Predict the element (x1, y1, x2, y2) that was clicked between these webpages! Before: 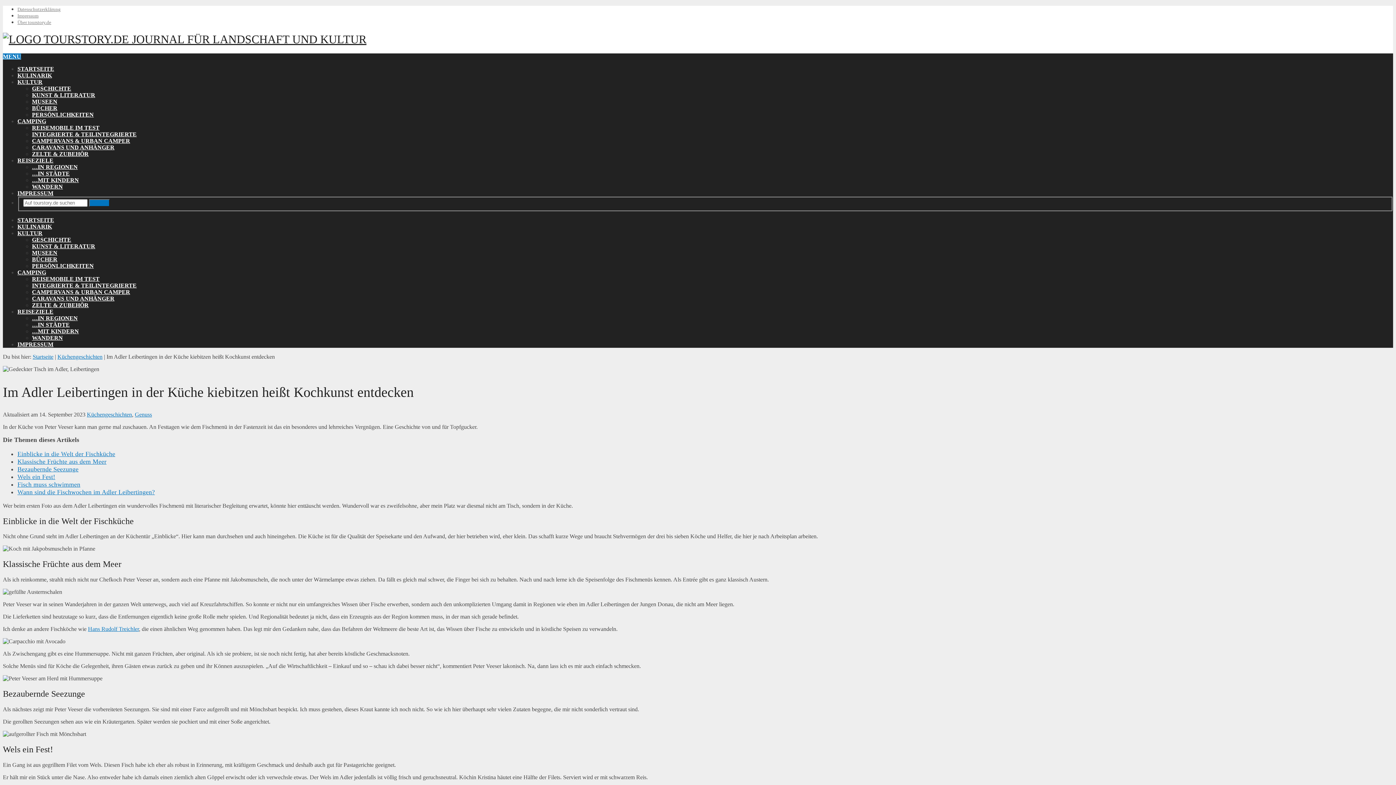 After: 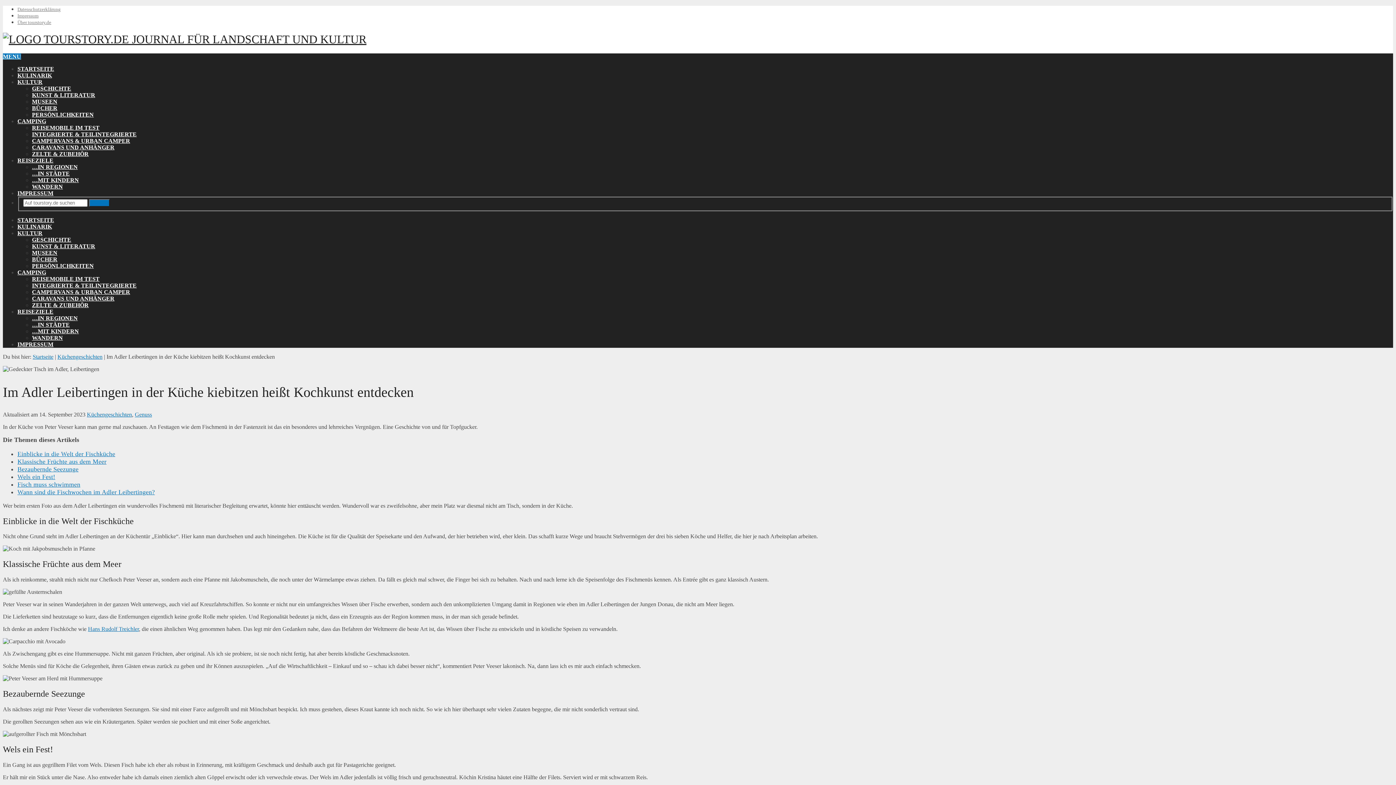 Action: bbox: (88, 626, 138, 632) label: Hans Rudolf Treichler